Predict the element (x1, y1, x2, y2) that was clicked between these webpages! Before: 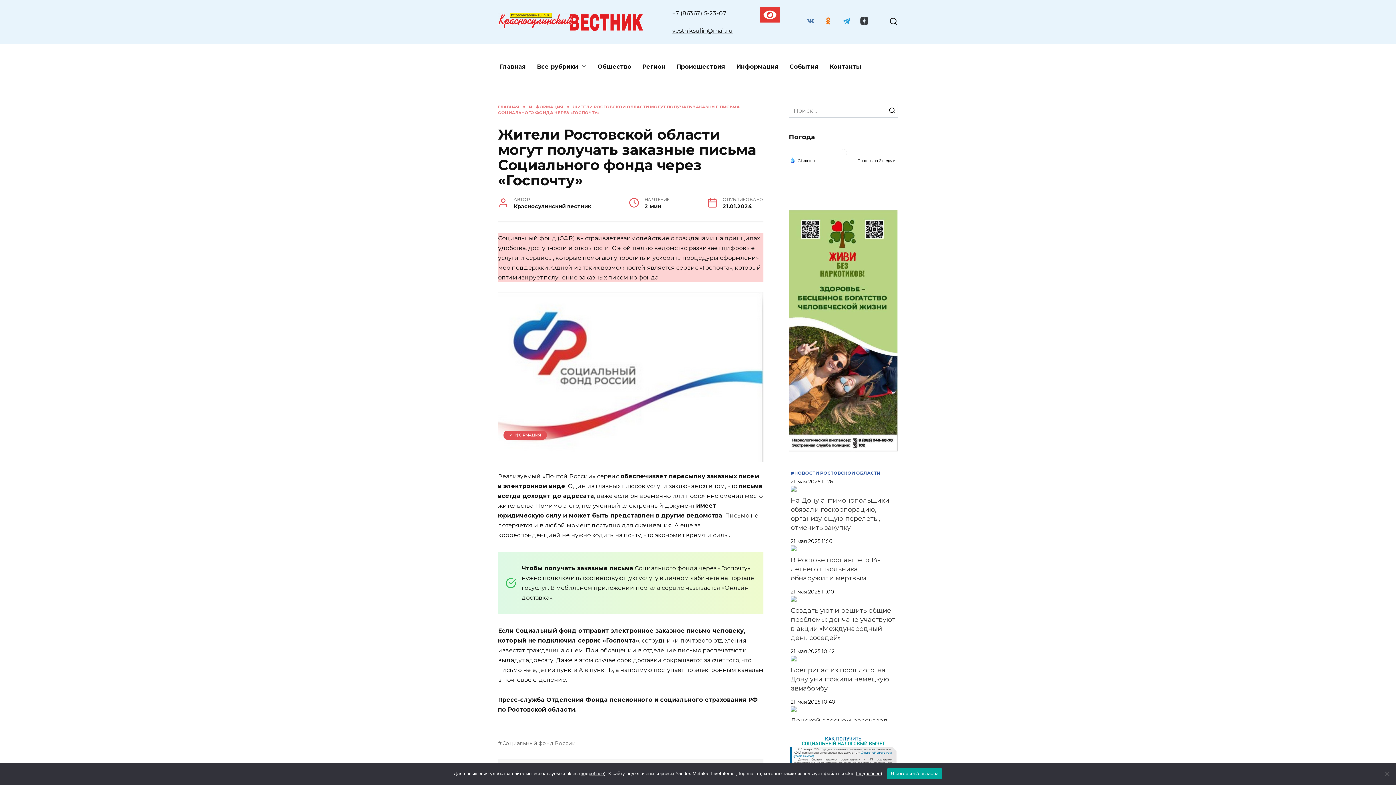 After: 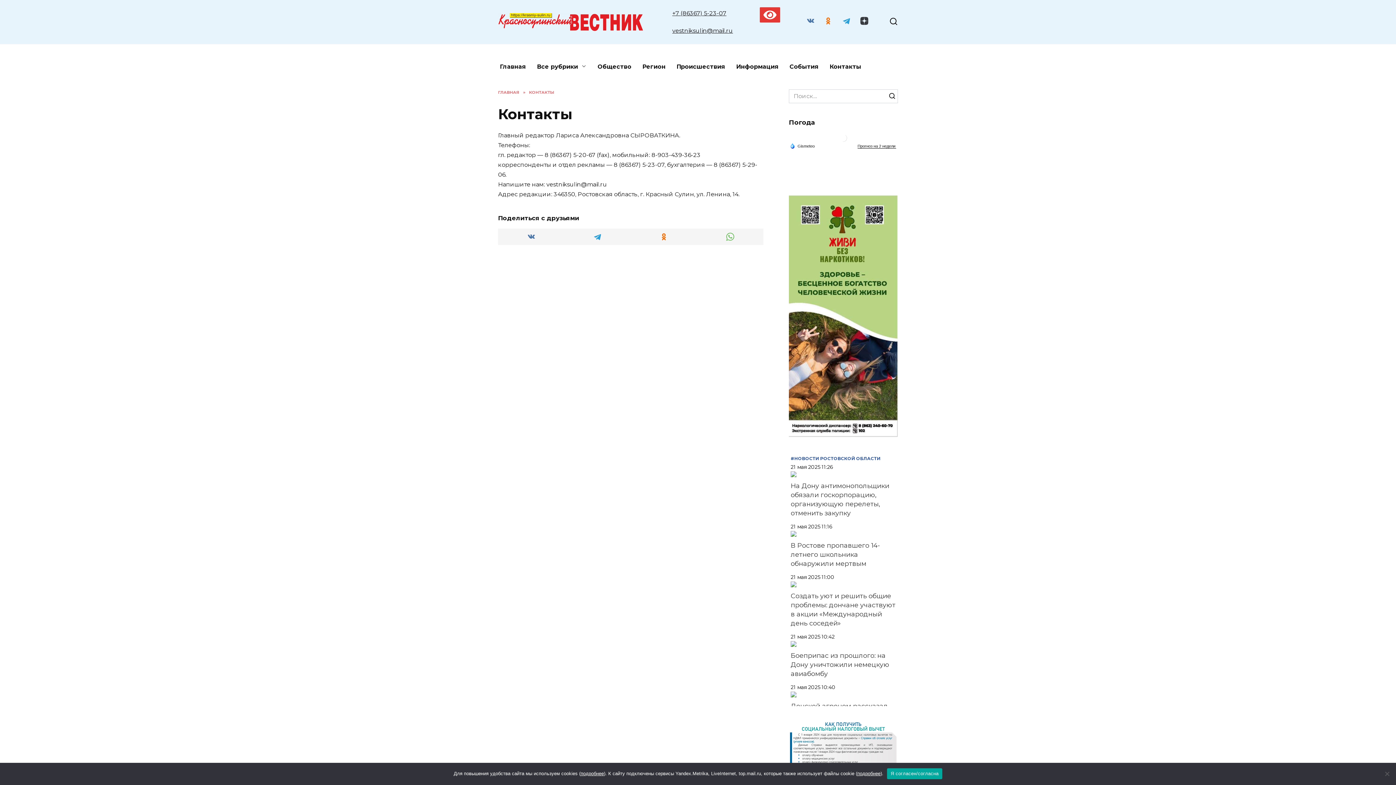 Action: label: Контакты bbox: (824, 55, 866, 78)